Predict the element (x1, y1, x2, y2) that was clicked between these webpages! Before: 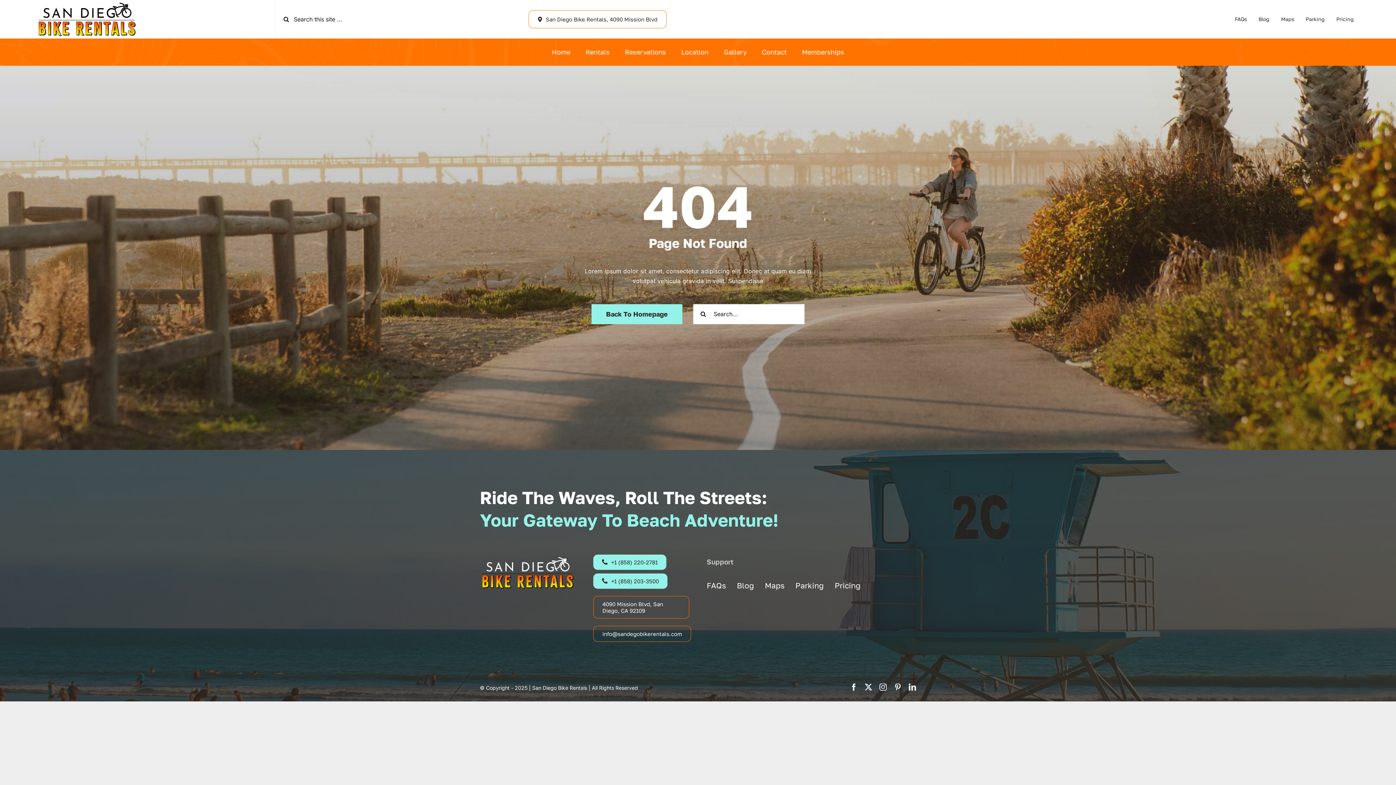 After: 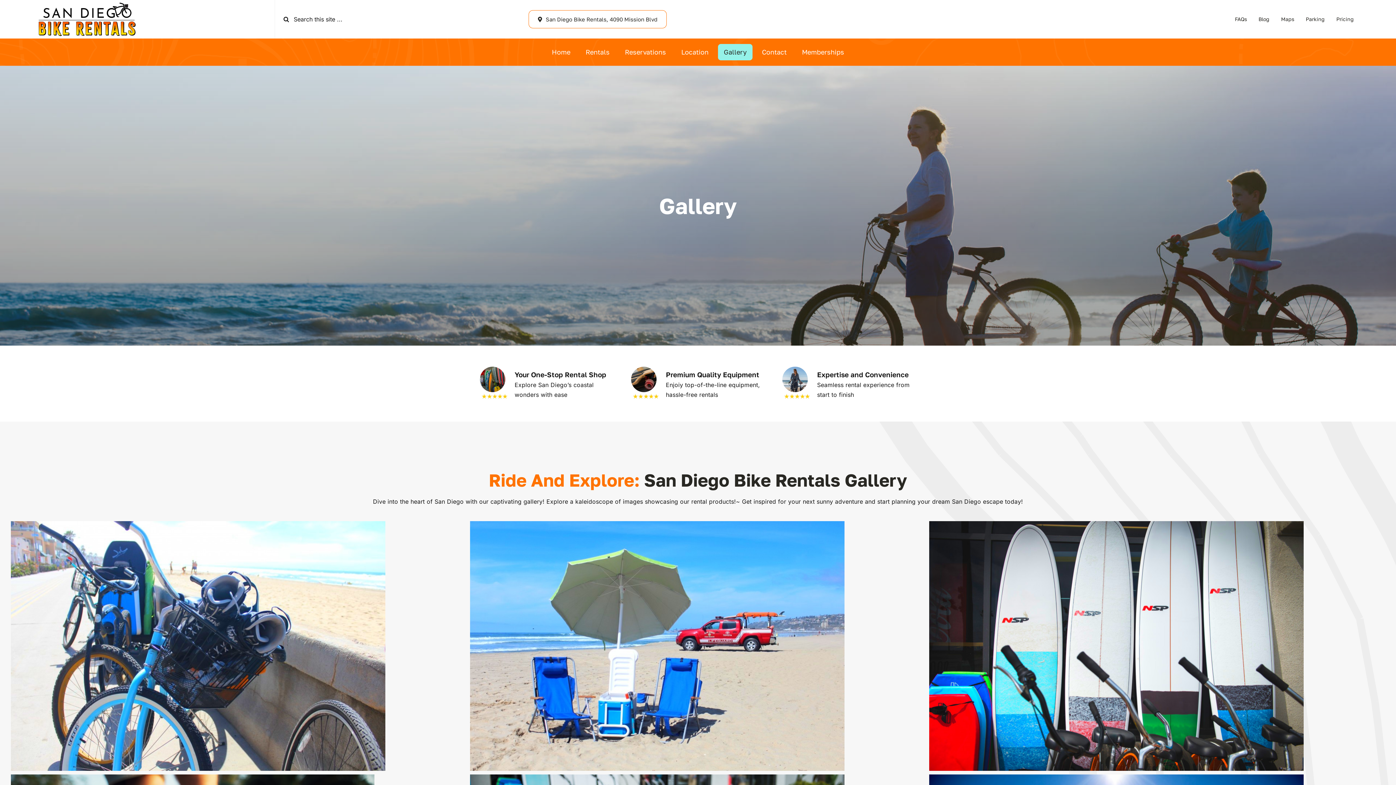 Action: bbox: (718, 44, 752, 60) label: Gallery